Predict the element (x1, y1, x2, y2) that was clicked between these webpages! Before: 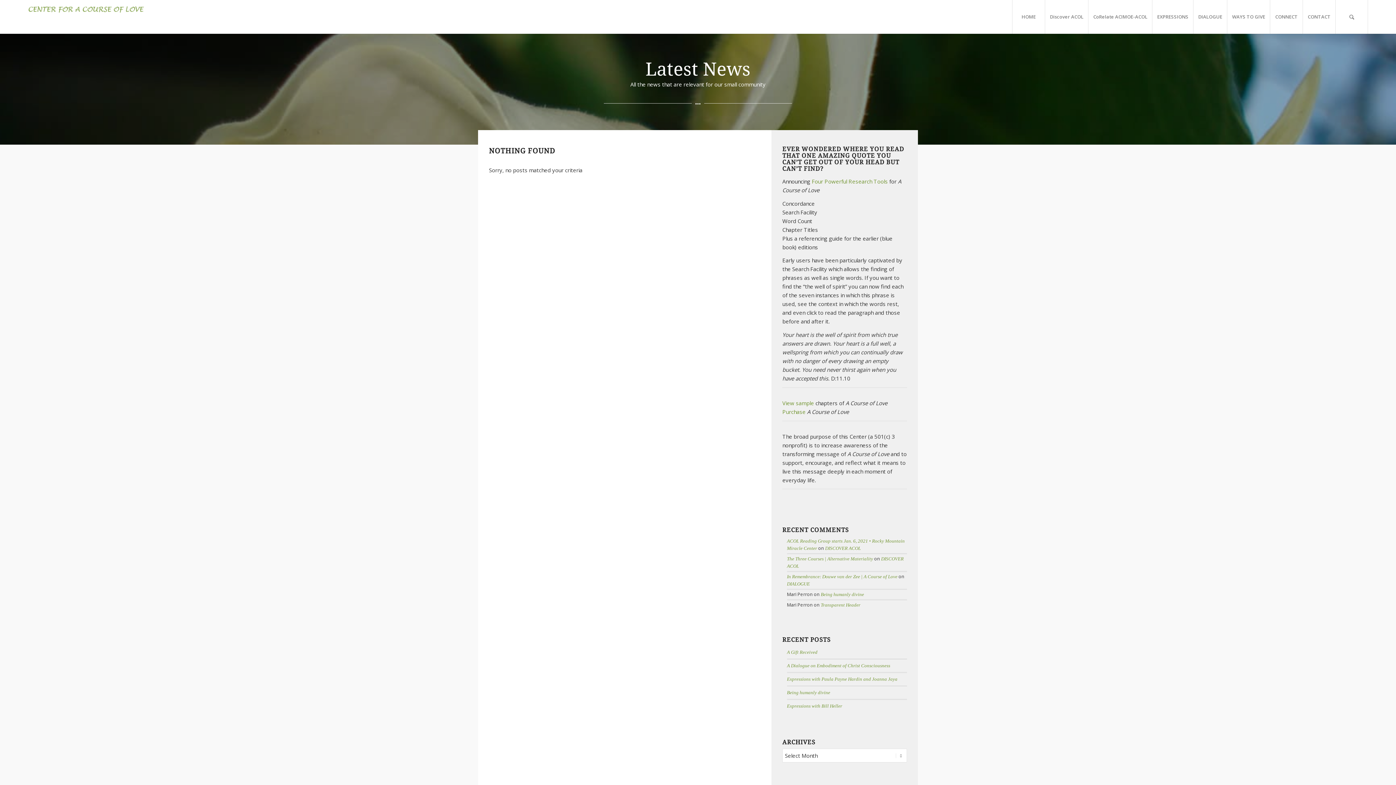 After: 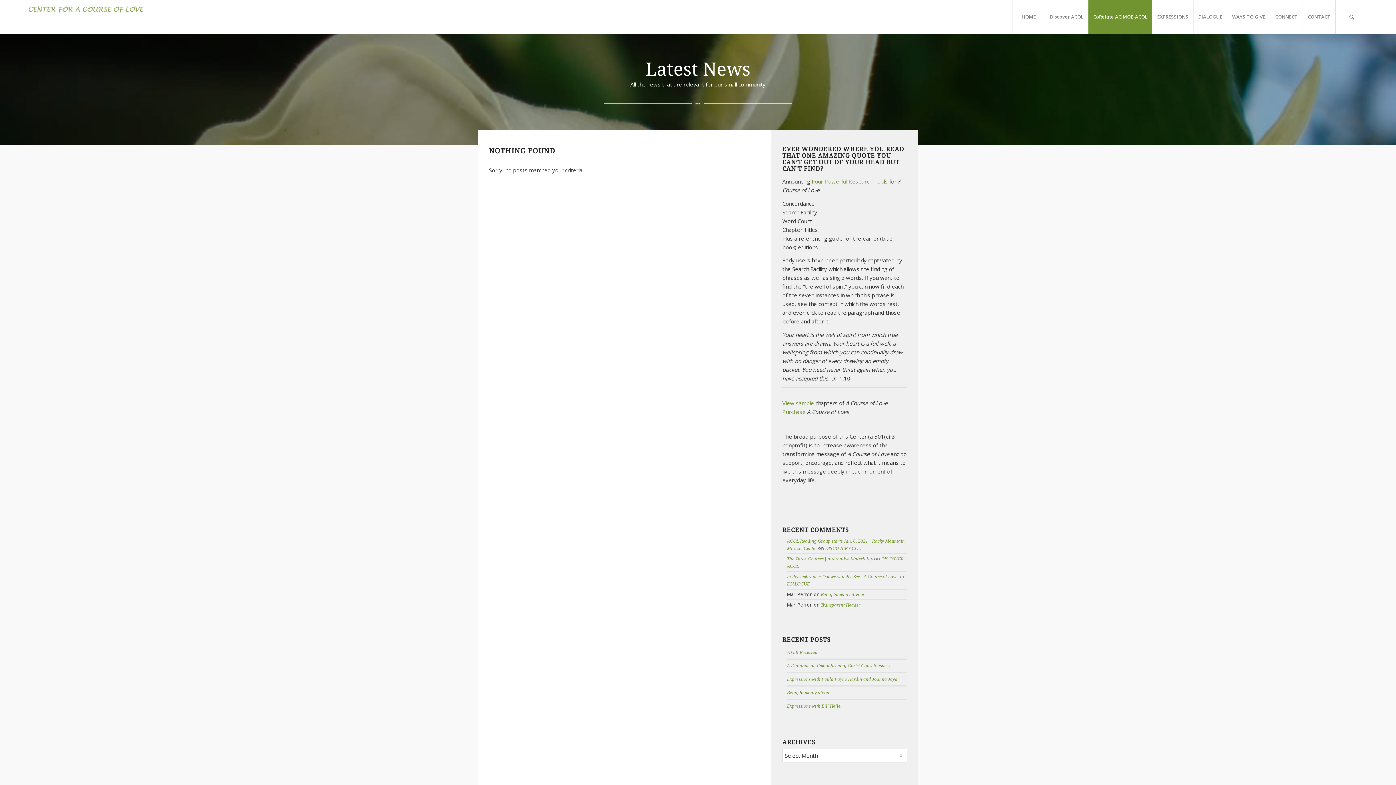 Action: label: CoRelate ACIMOE-ACOL bbox: (1088, 0, 1152, 33)